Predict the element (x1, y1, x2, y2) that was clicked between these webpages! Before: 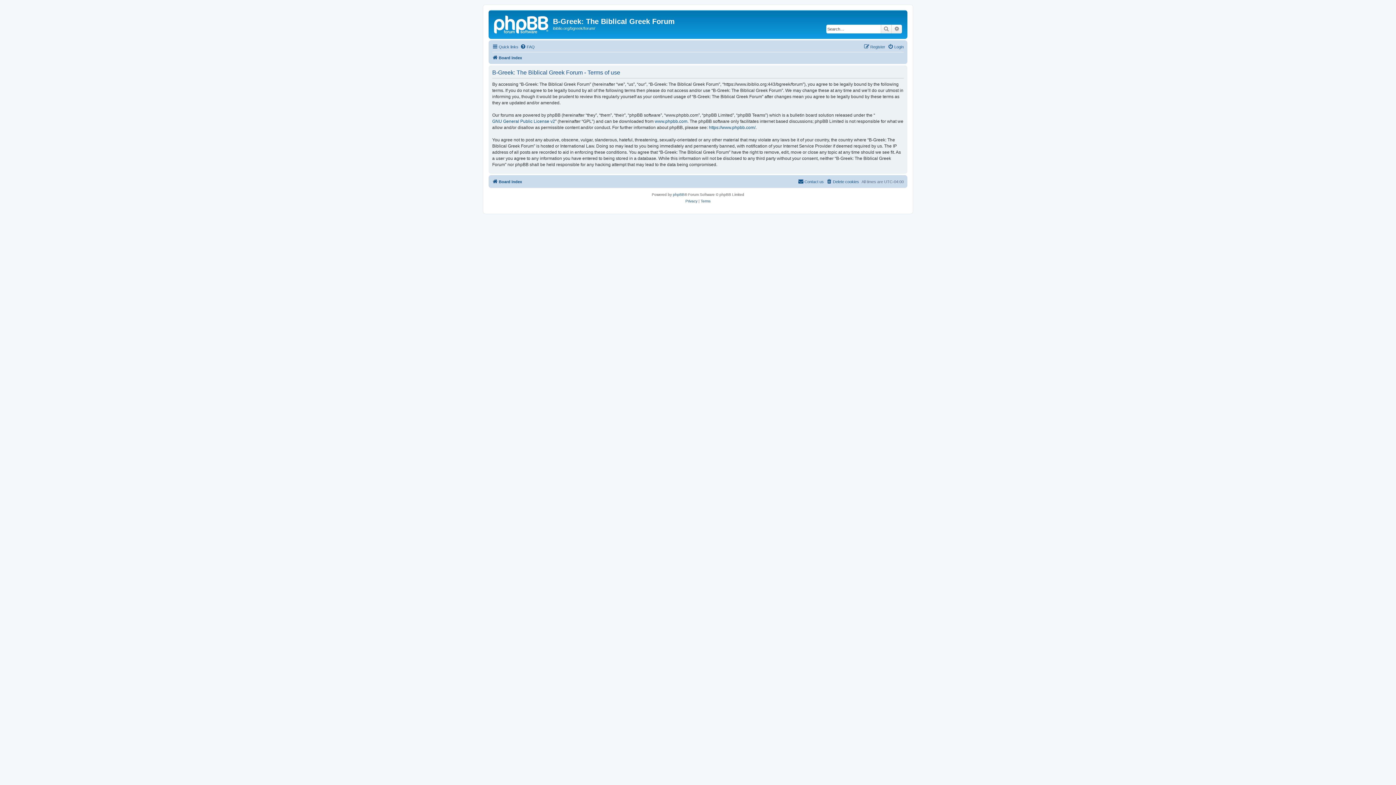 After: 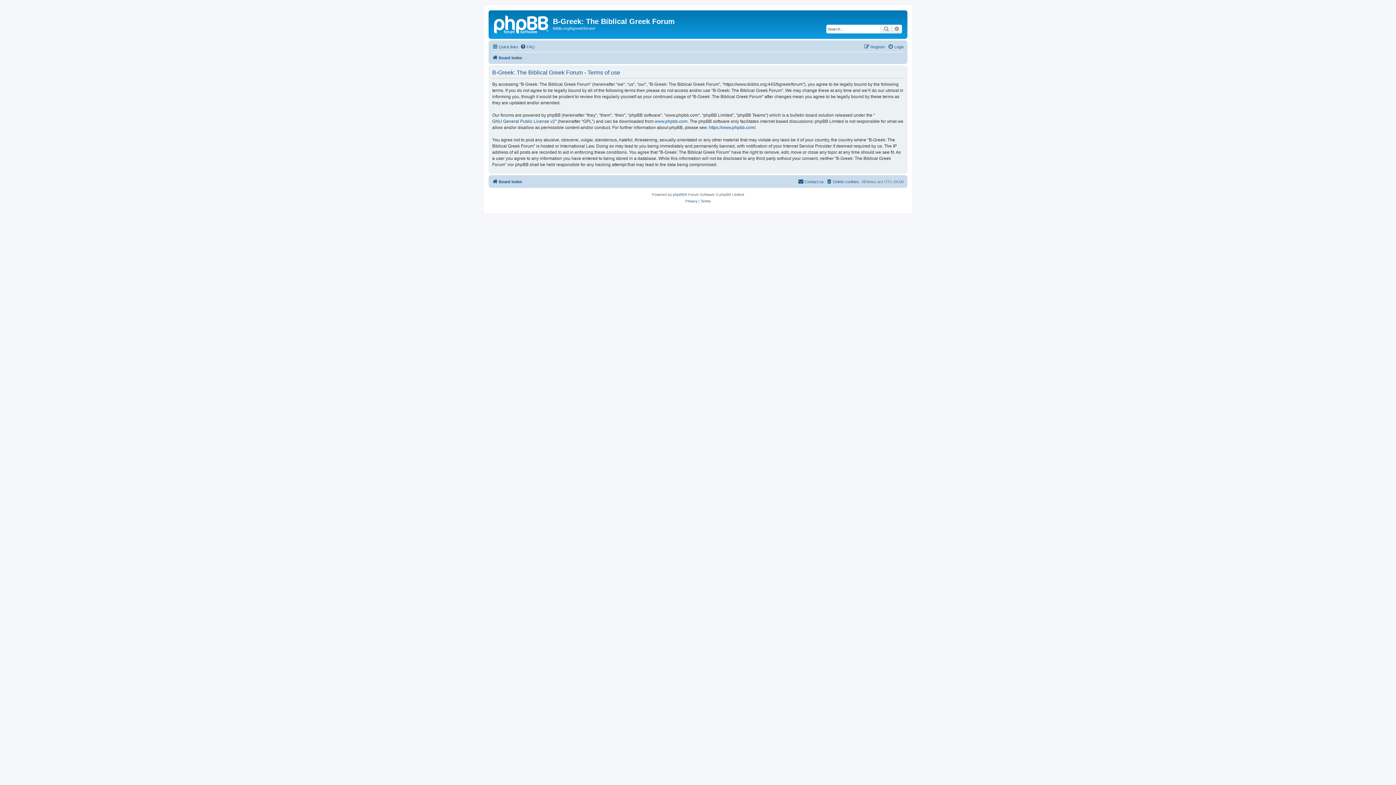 Action: bbox: (700, 198, 710, 204) label: Terms